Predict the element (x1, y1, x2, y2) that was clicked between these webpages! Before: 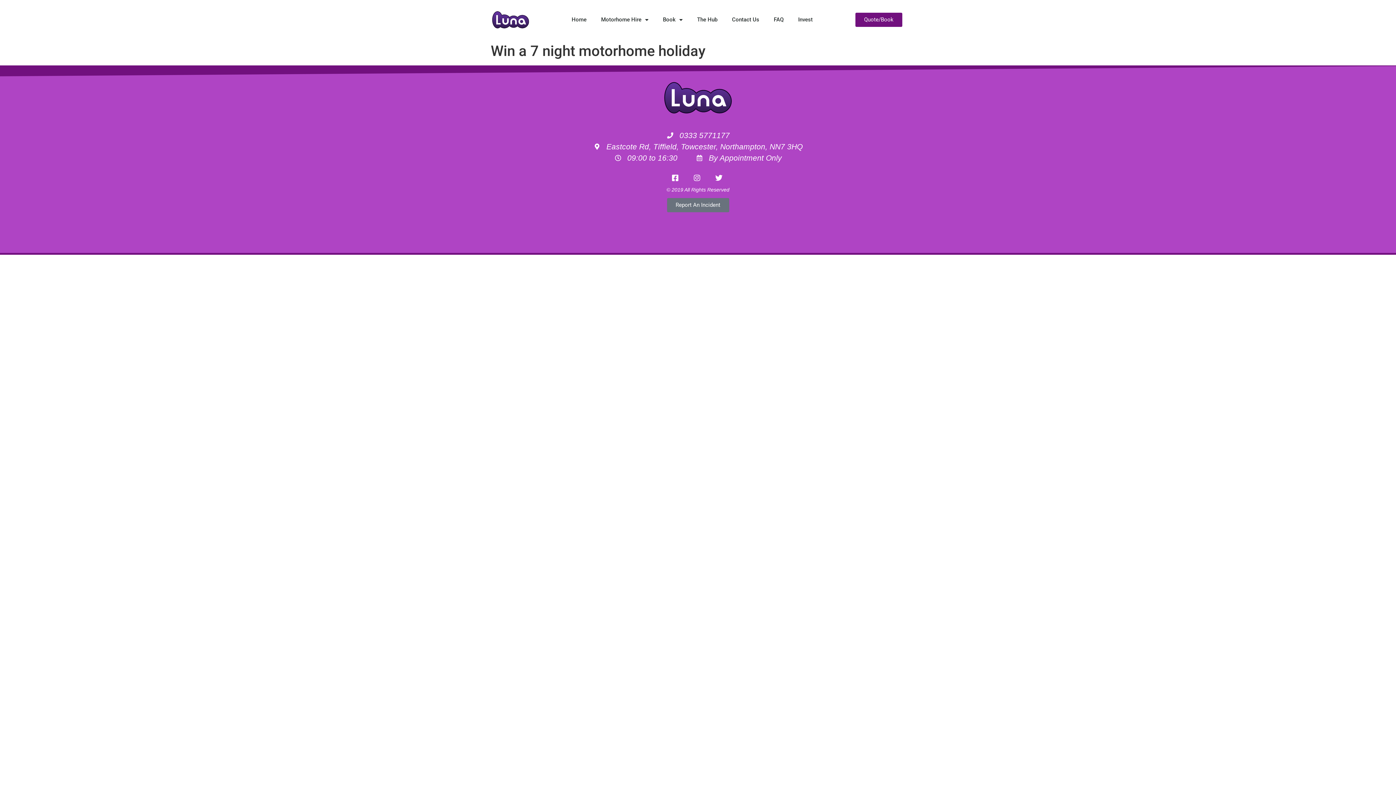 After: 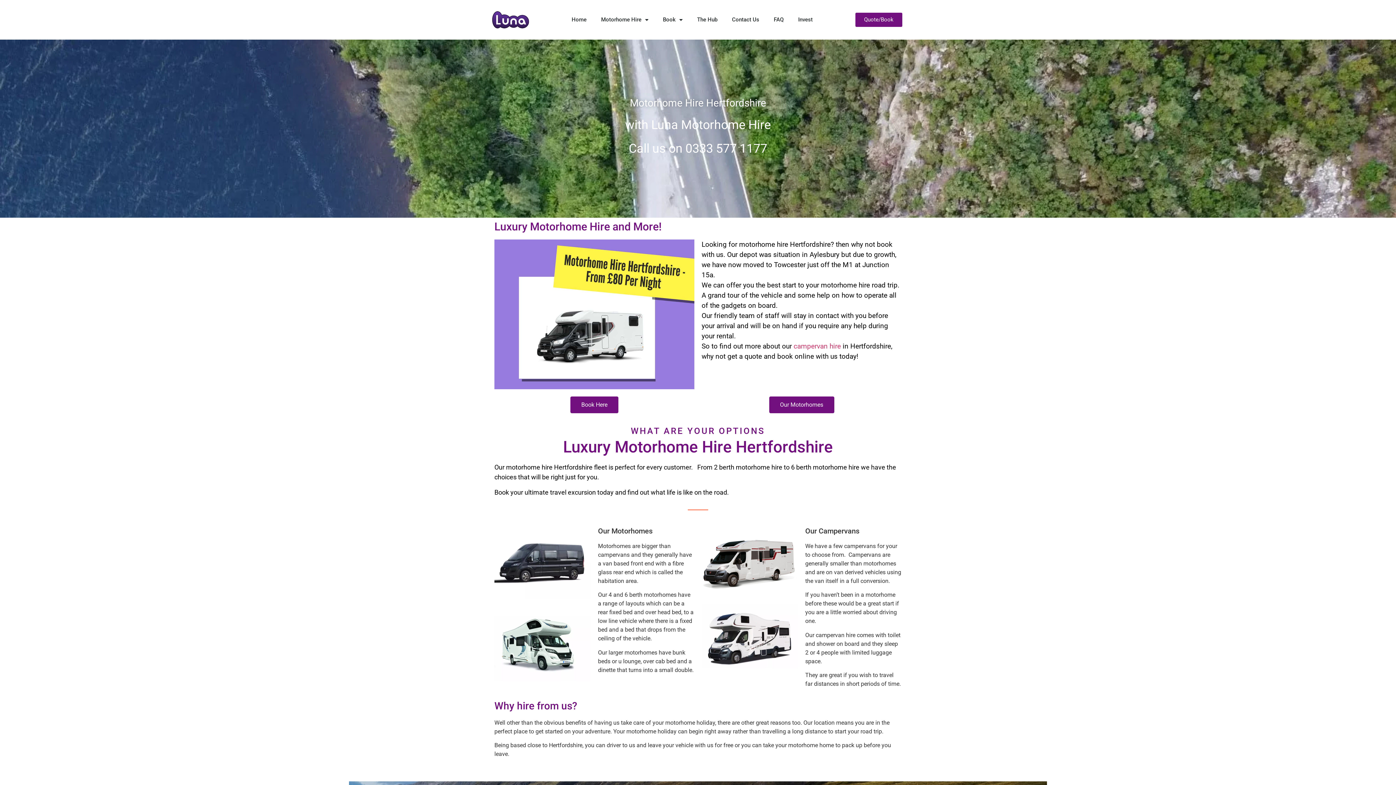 Action: bbox: (701, 222, 901, 227) label: Motorhome Hire Hertfordshire